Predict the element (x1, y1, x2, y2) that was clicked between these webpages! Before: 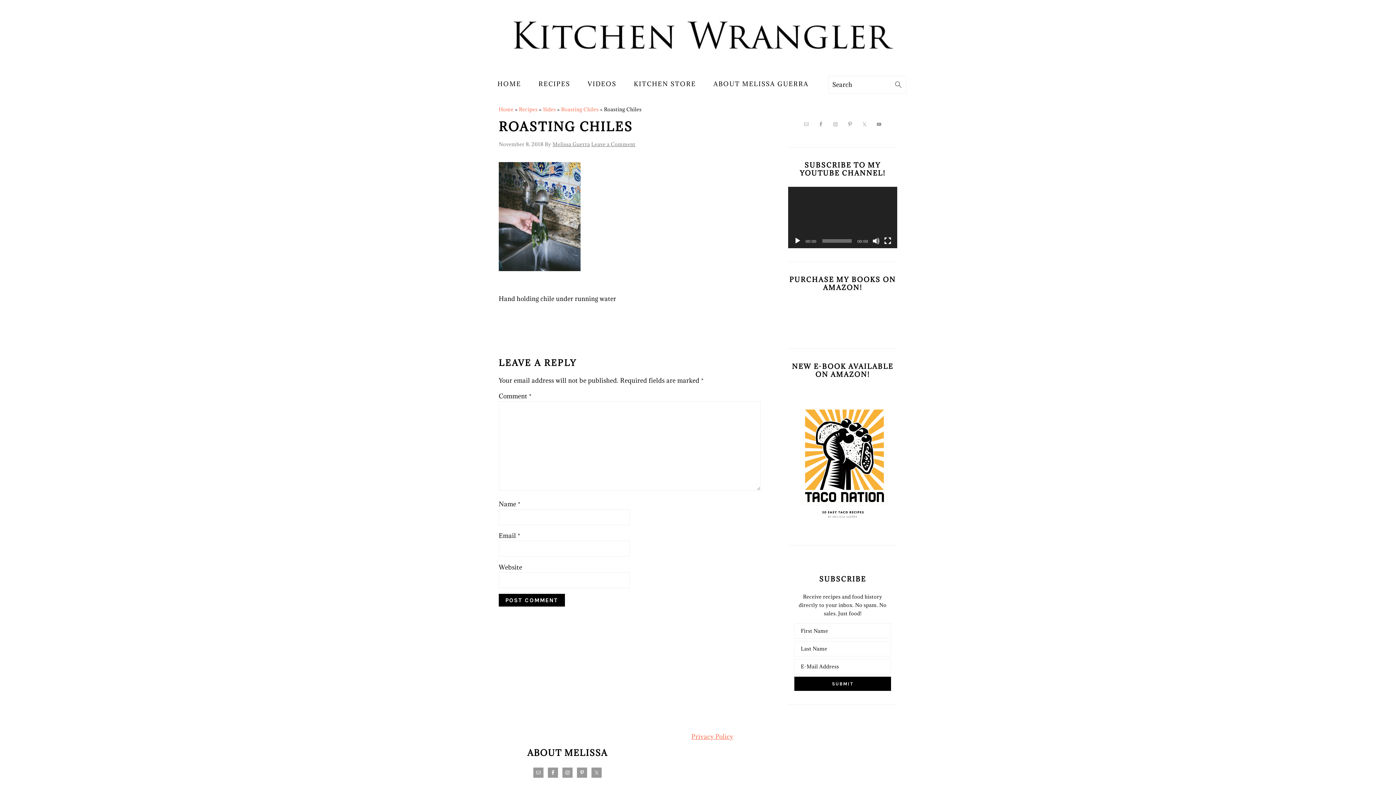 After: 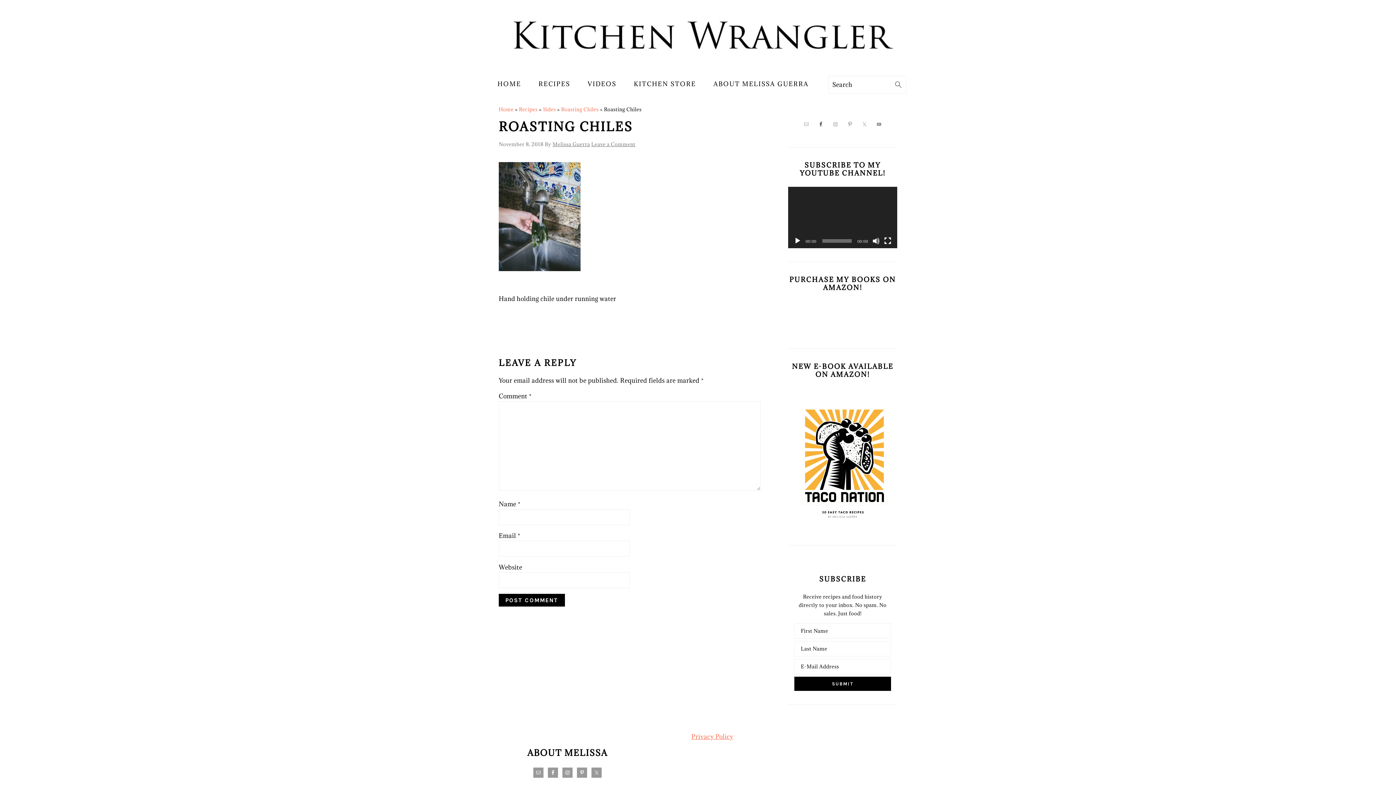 Action: bbox: (816, 119, 826, 129)